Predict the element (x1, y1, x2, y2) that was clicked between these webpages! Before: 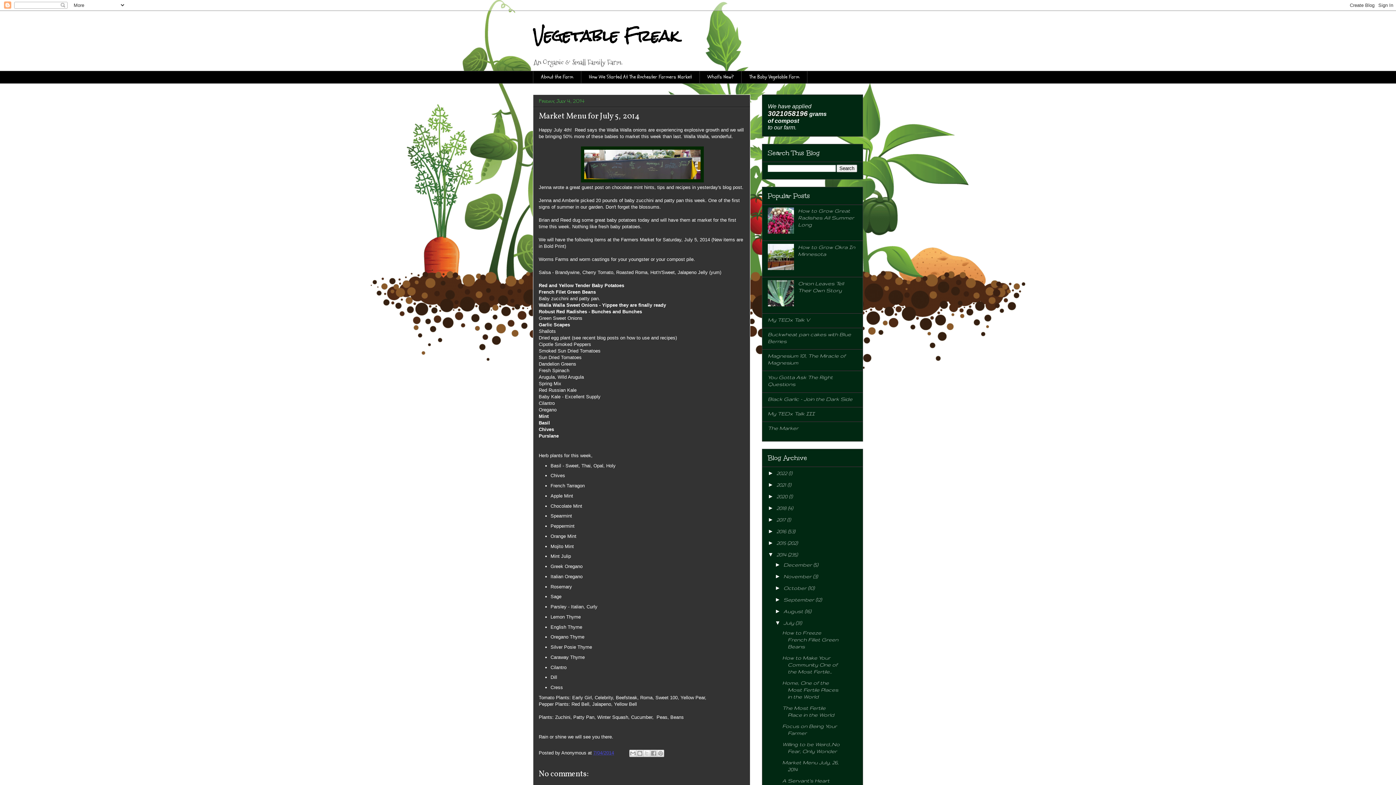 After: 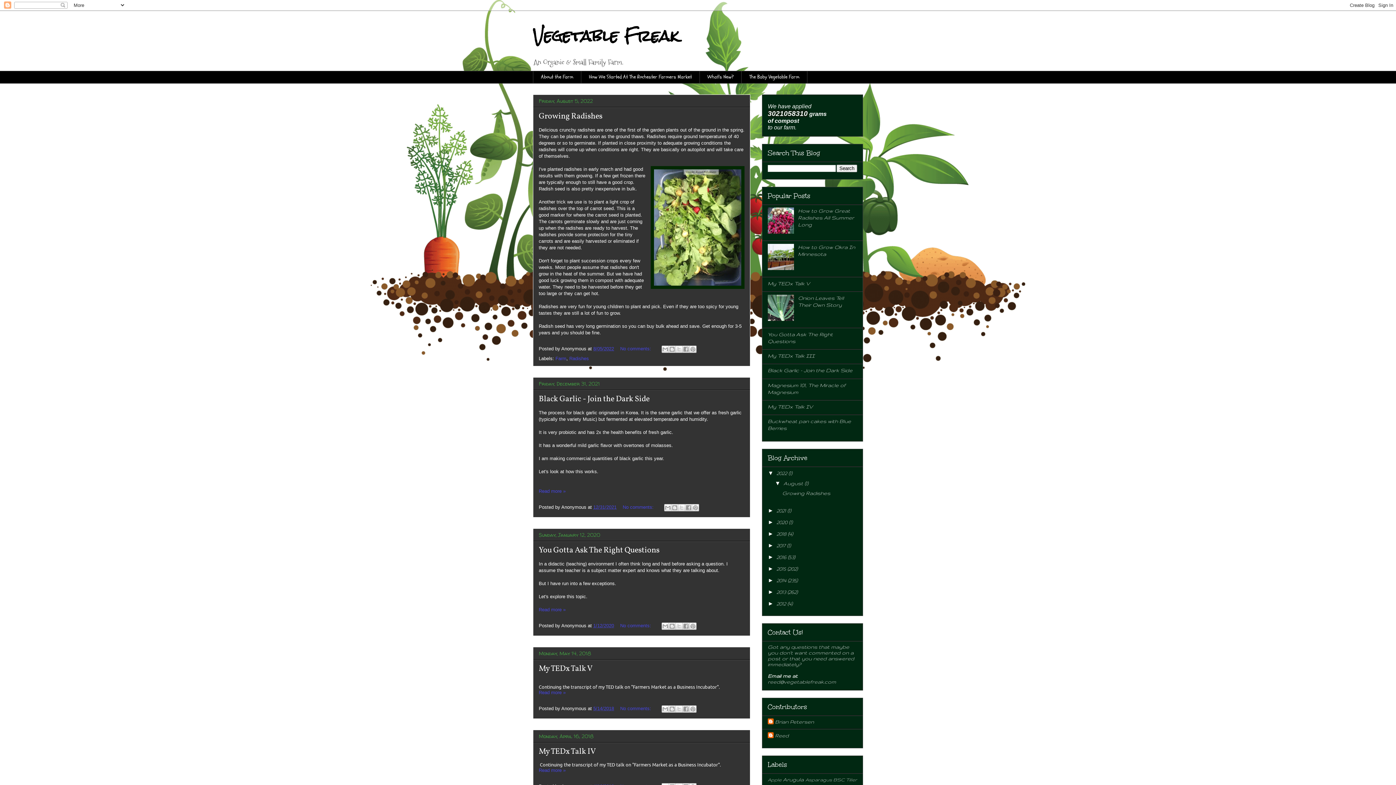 Action: bbox: (533, 18, 679, 53) label: Vegetable Freak